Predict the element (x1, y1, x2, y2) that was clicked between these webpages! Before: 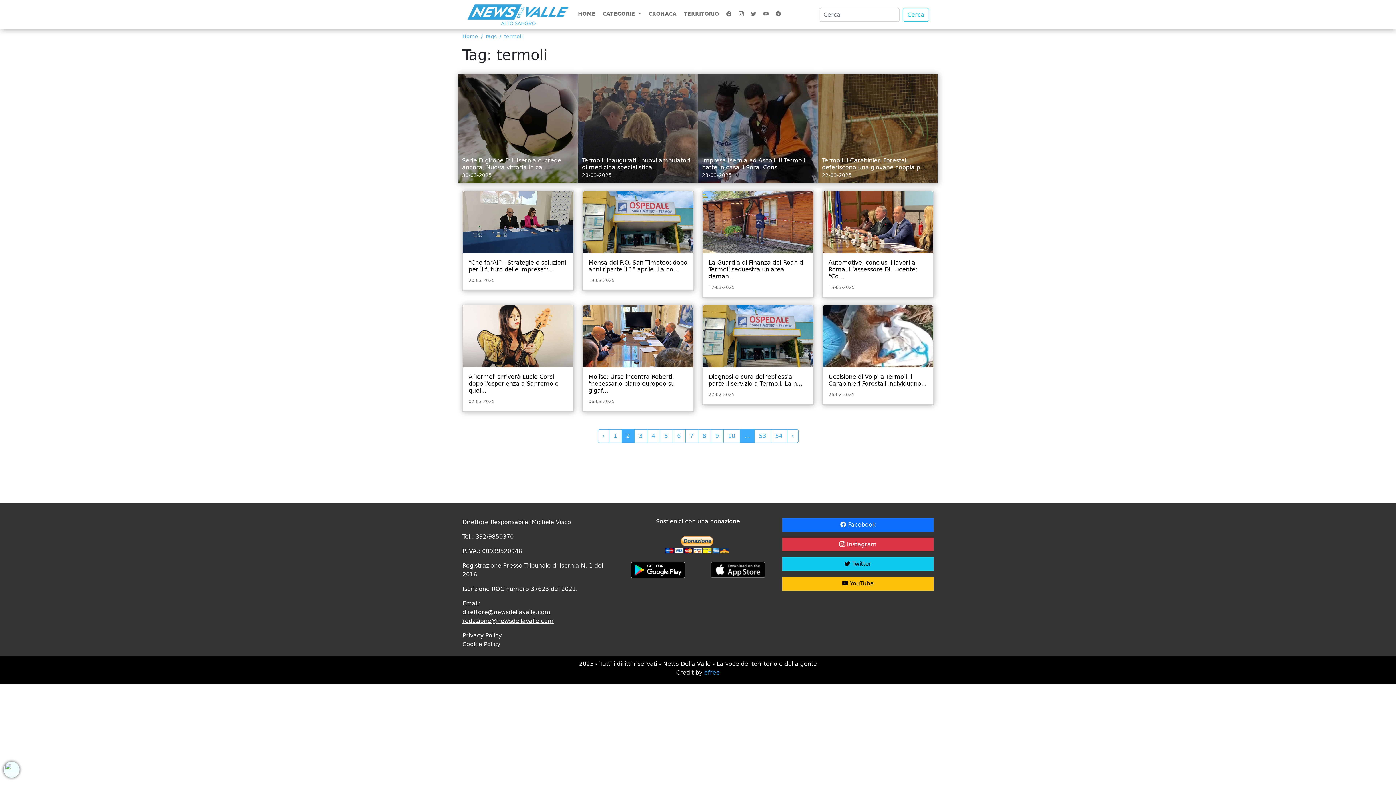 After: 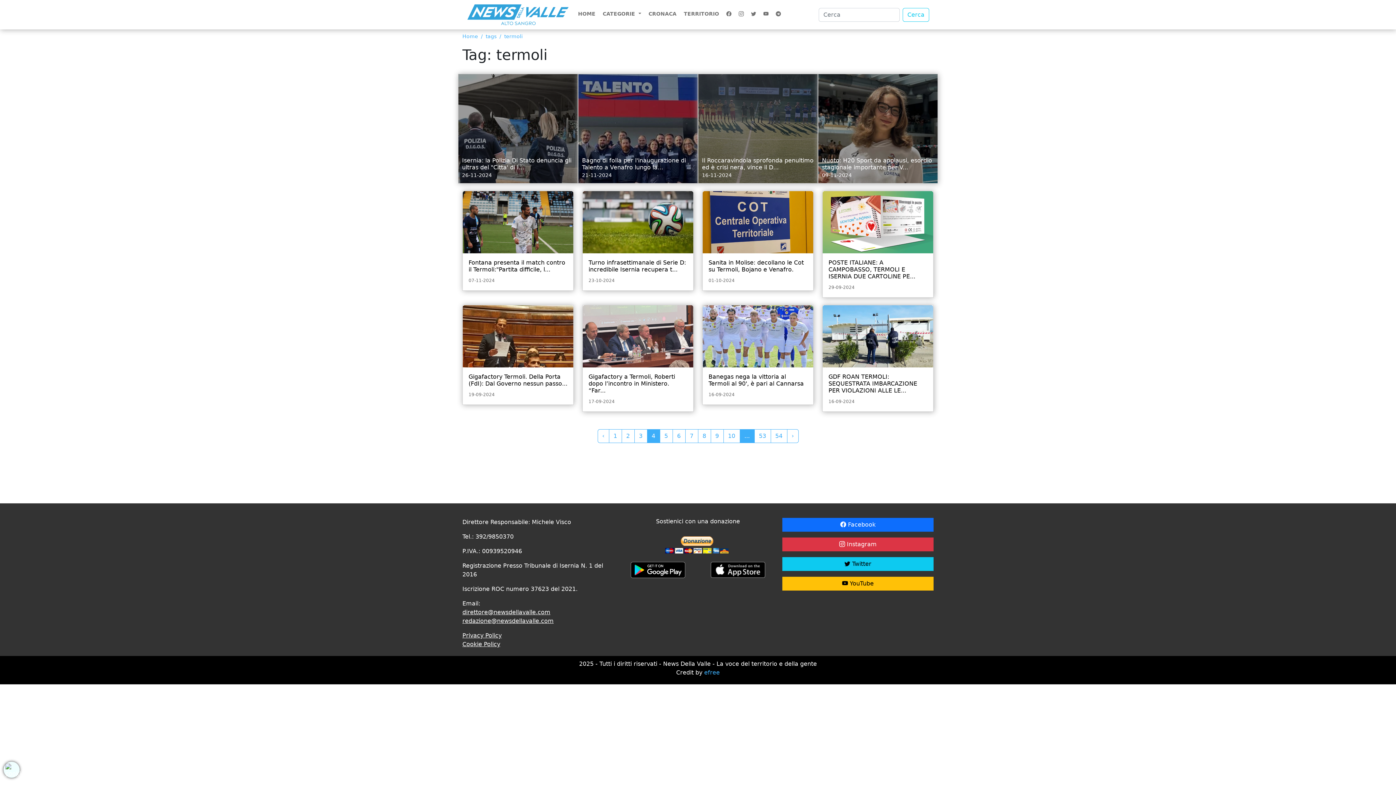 Action: label: 4 bbox: (647, 429, 660, 443)